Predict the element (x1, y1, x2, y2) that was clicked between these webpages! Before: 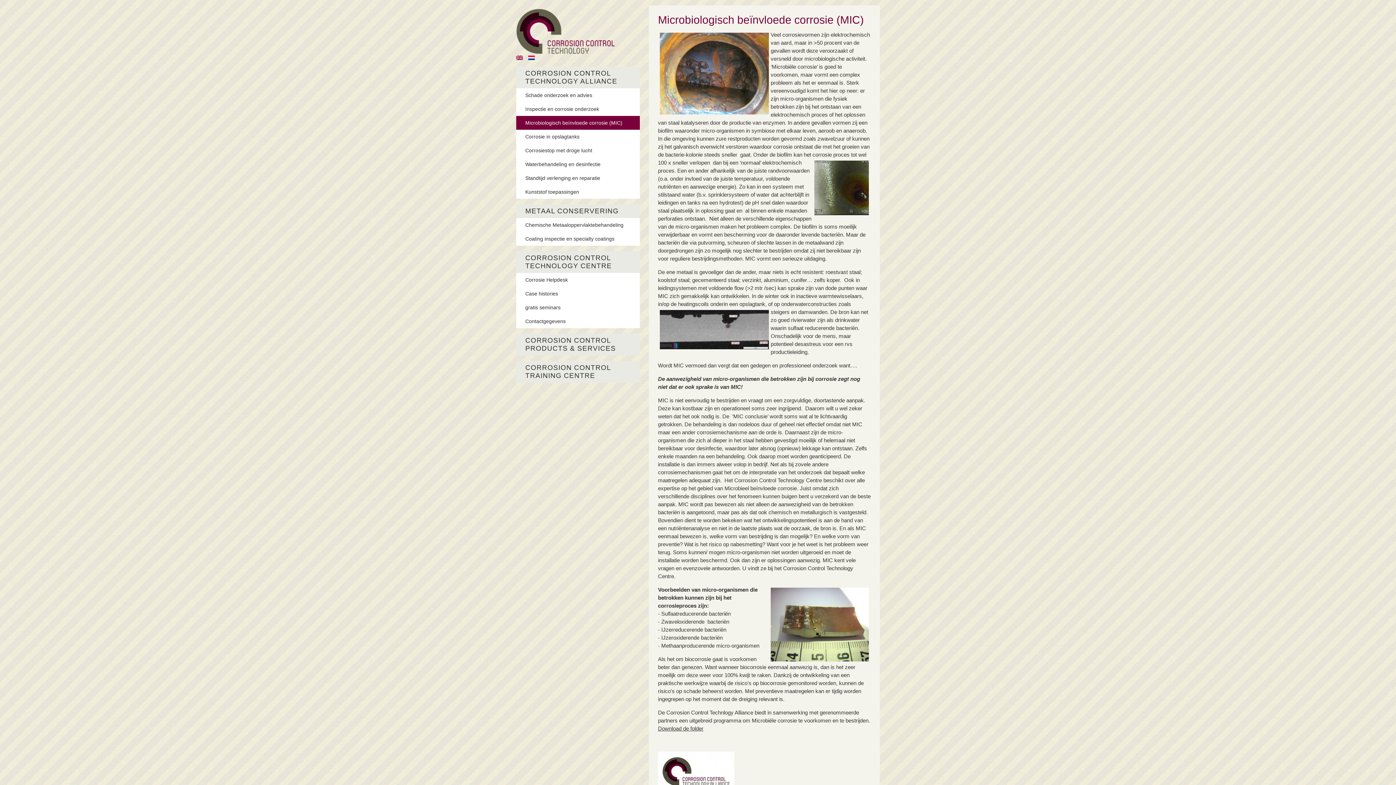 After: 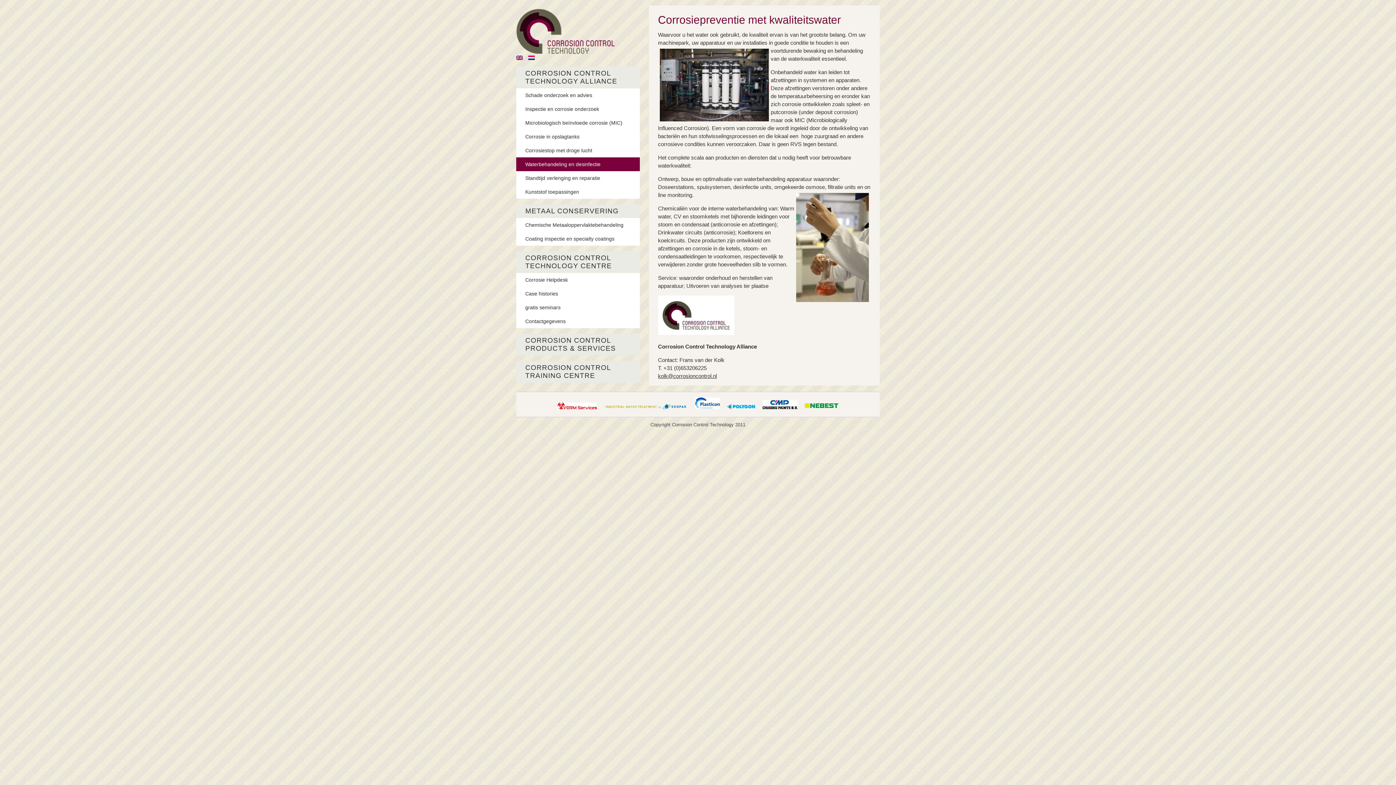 Action: bbox: (516, 157, 640, 171) label: Waterbehandeling en desinfectie